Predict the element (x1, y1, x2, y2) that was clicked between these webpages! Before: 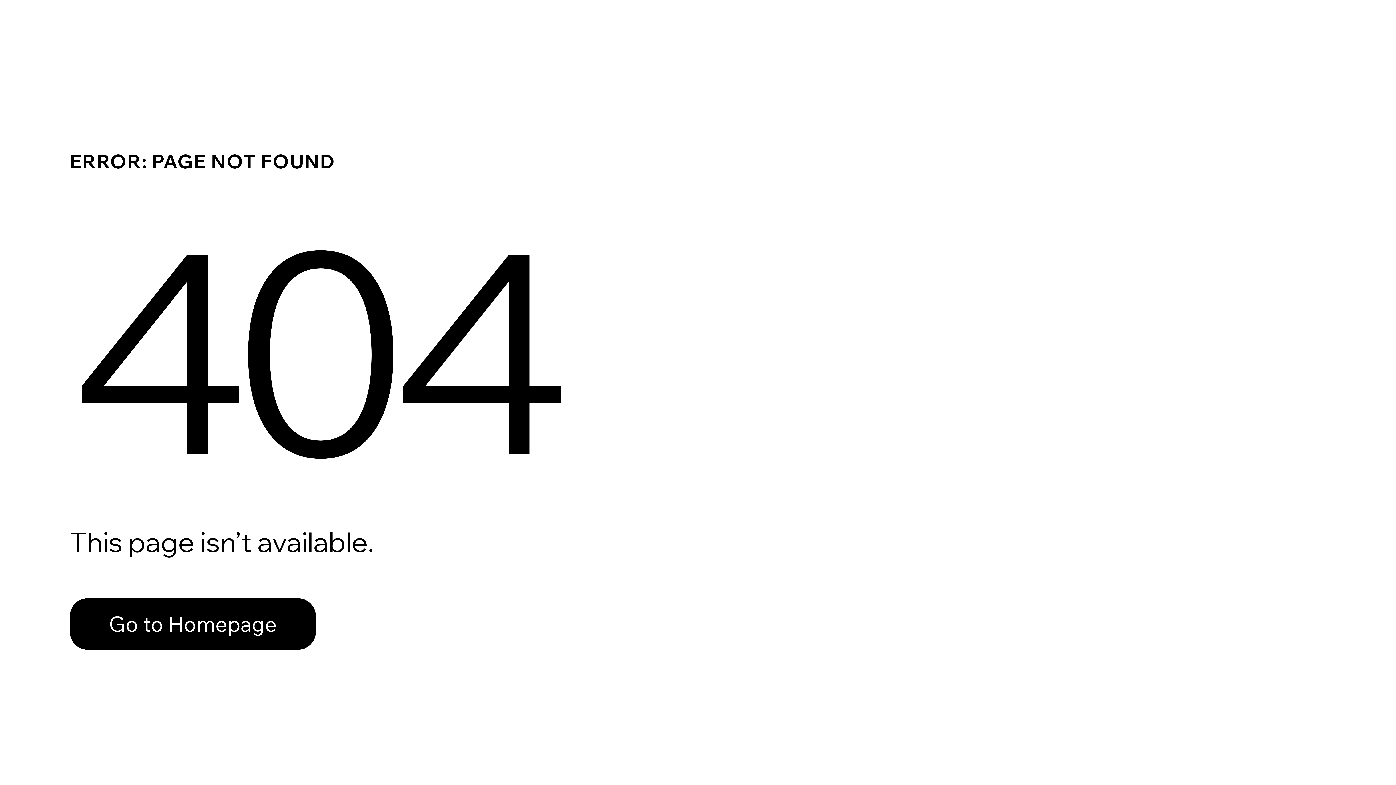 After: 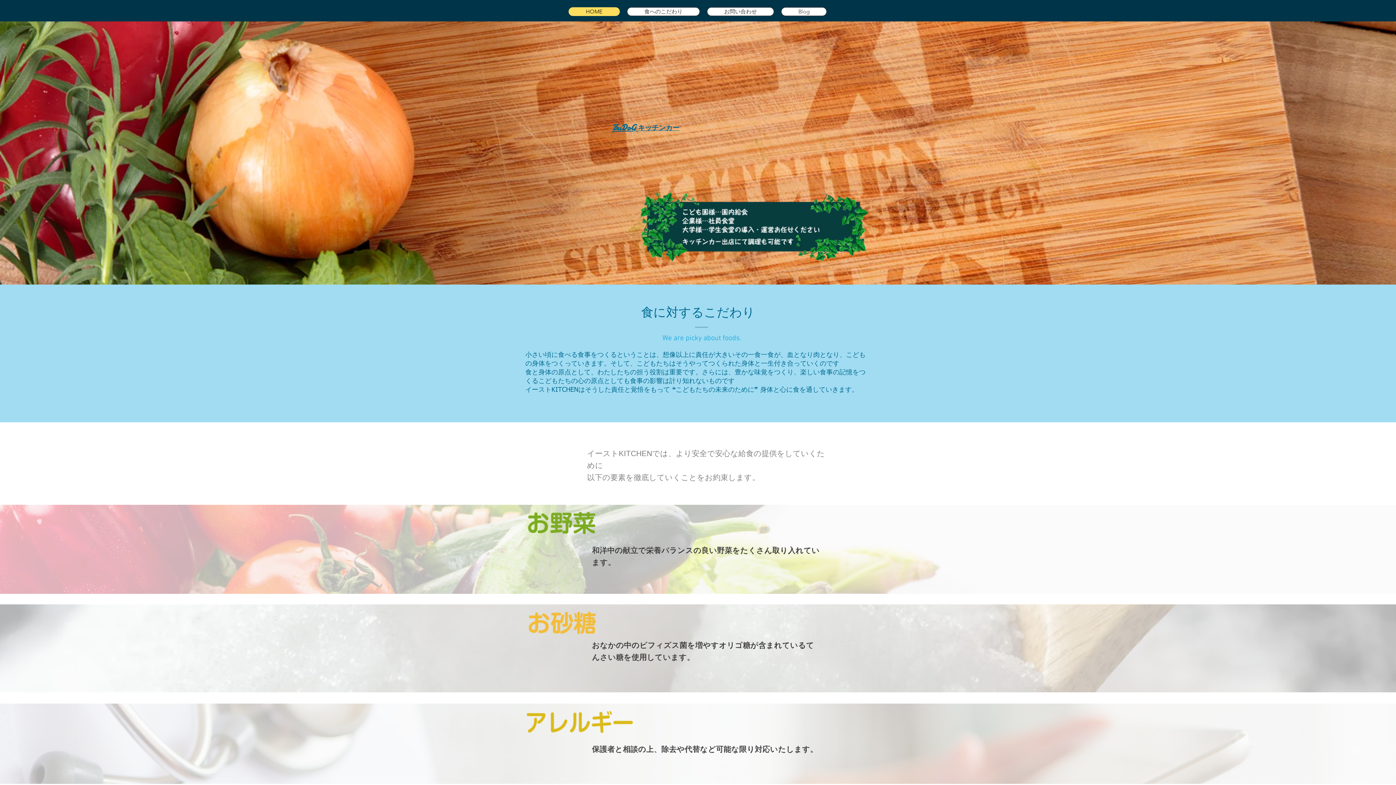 Action: bbox: (69, 582, 768, 659) label: Go to Homepage